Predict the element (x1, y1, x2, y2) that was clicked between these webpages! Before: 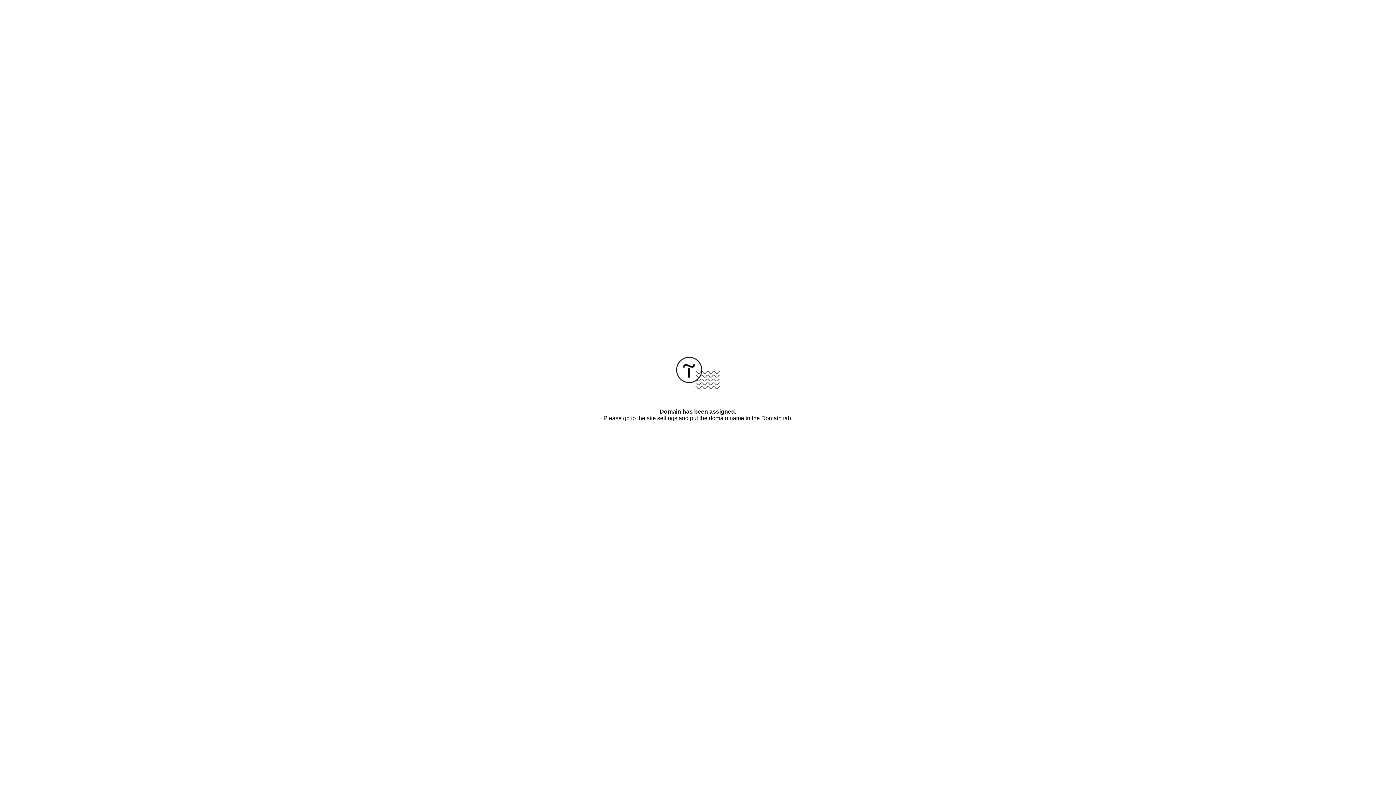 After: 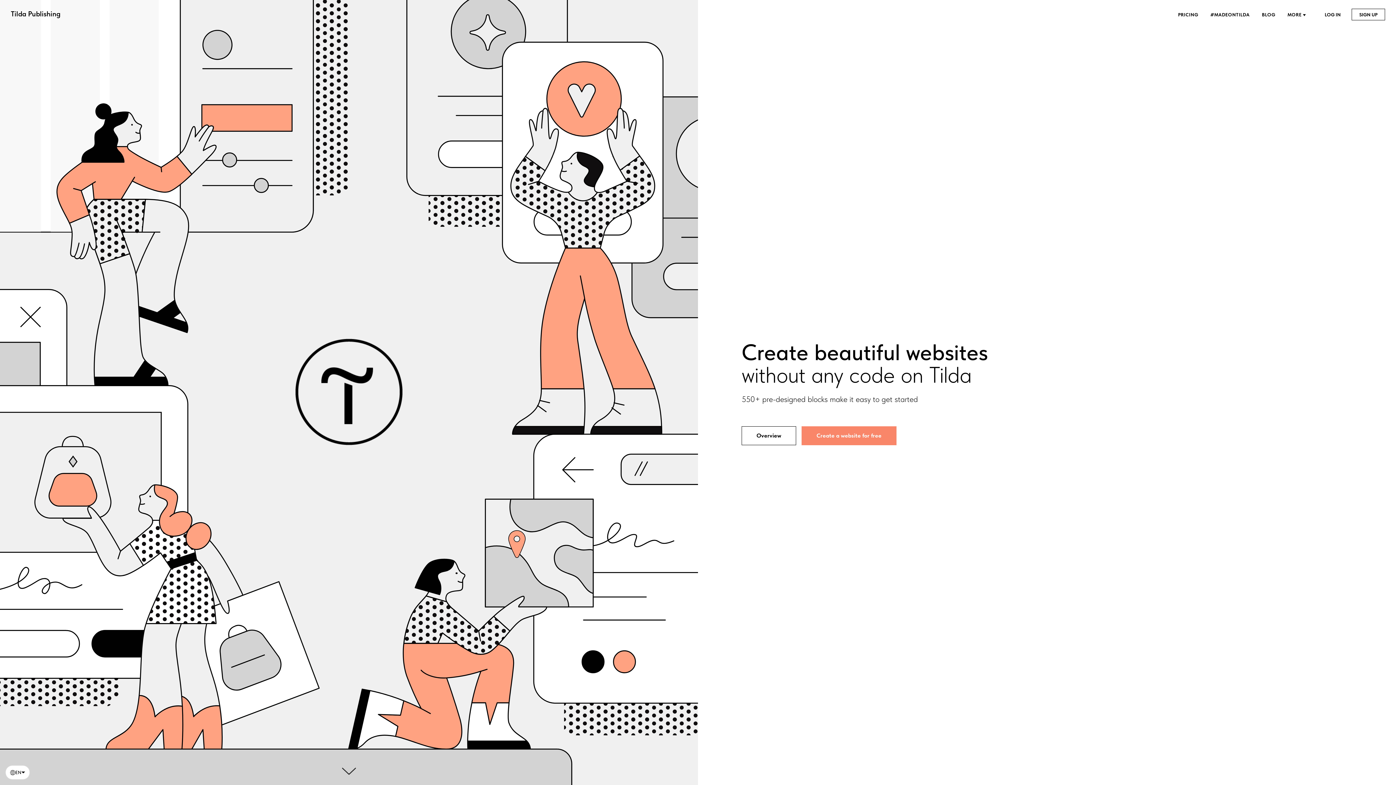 Action: bbox: (676, 384, 720, 390)